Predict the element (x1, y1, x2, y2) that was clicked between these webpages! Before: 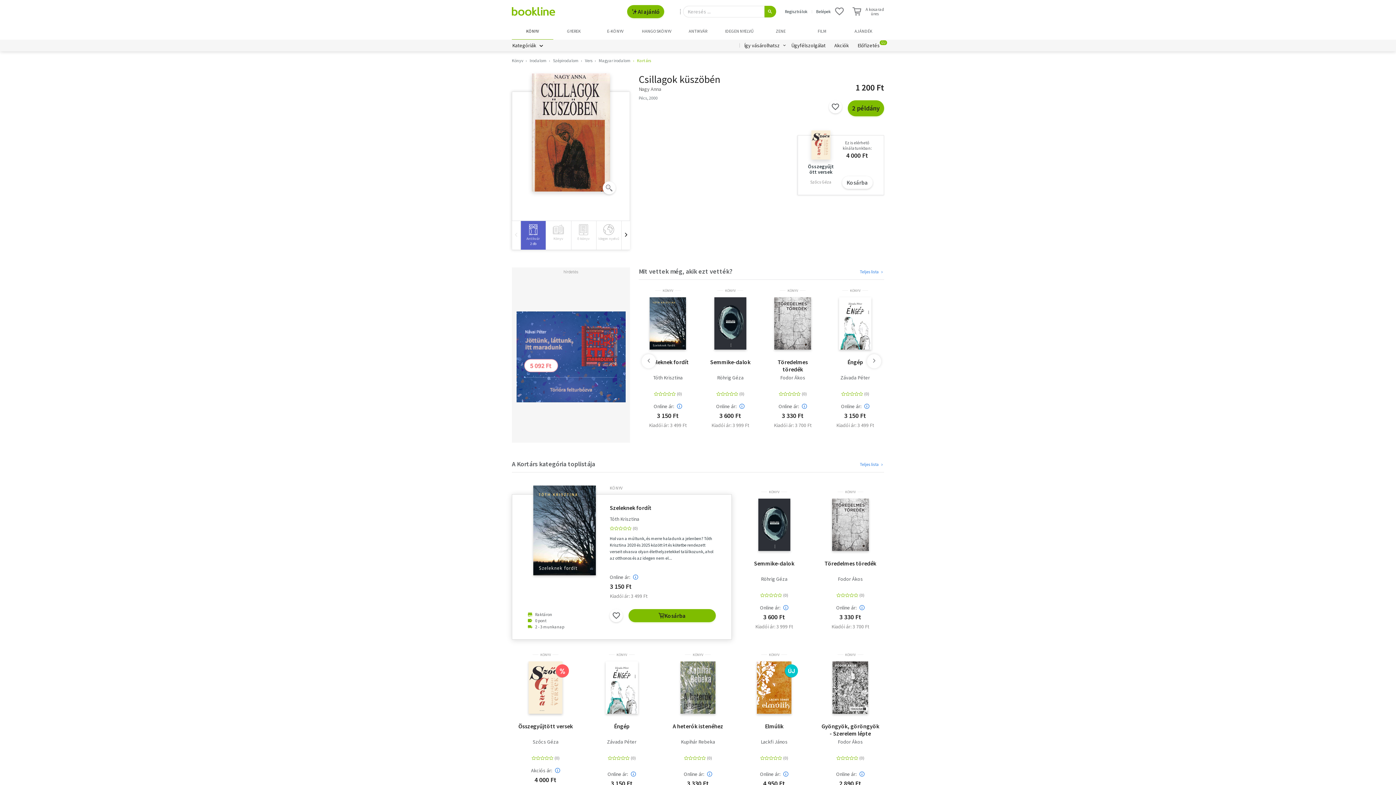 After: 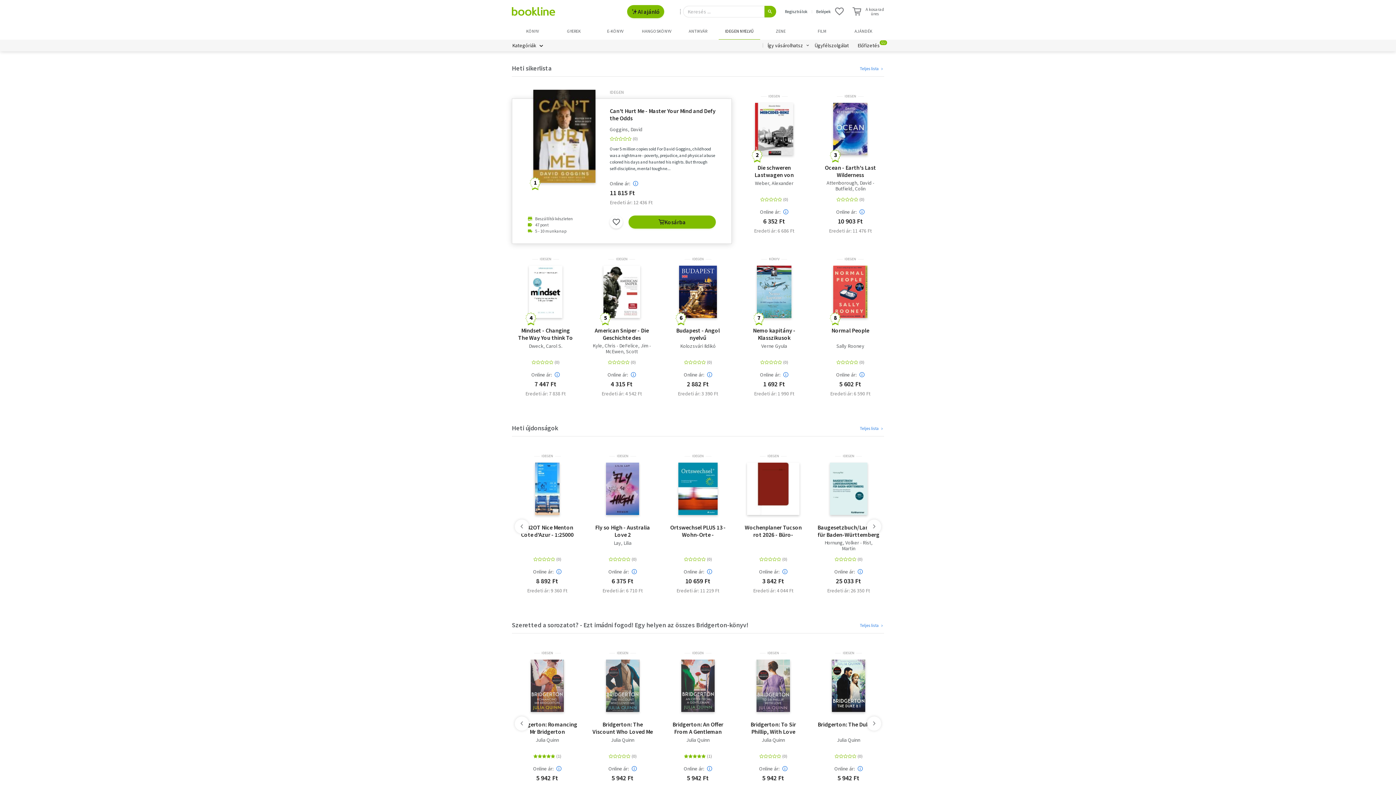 Action: bbox: (718, 23, 760, 39) label: IDEGEN NYELVŰ